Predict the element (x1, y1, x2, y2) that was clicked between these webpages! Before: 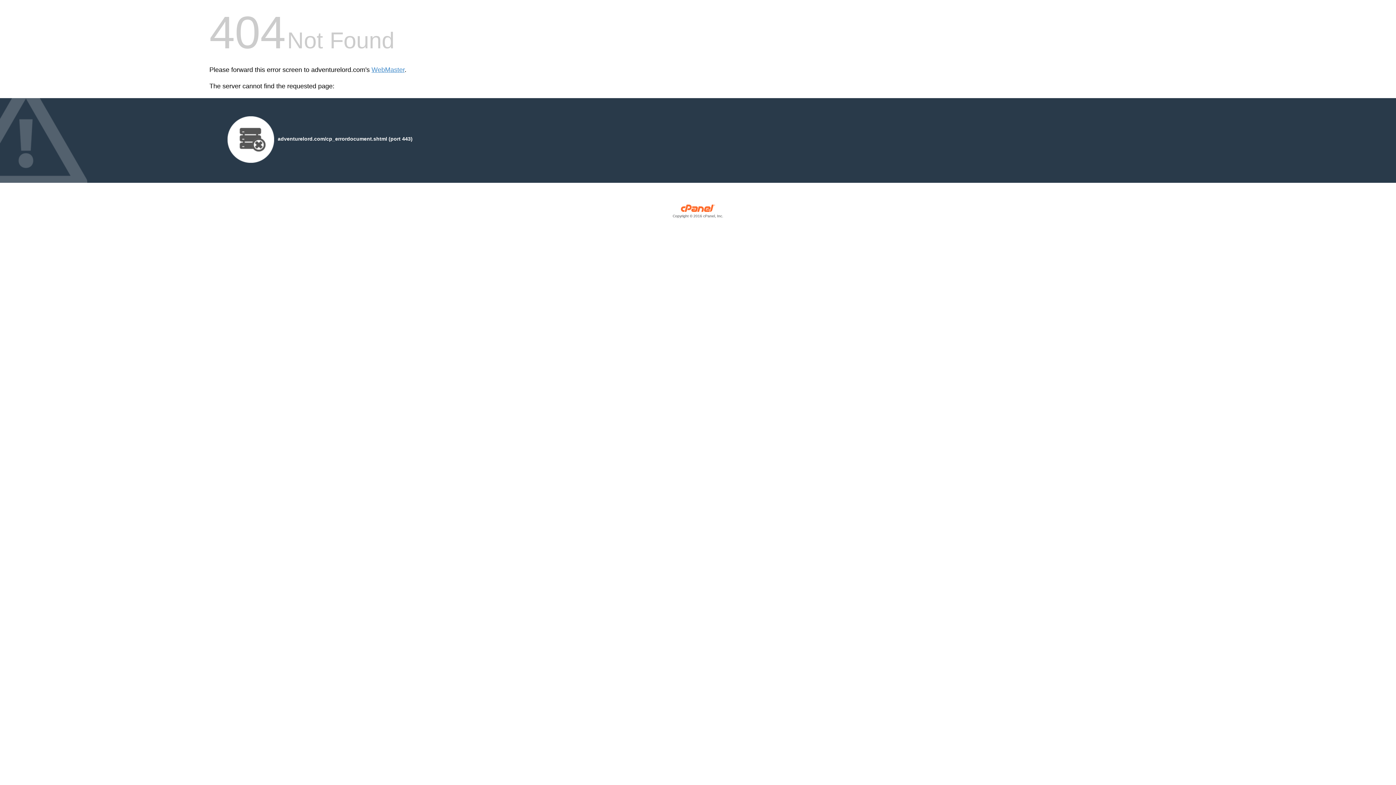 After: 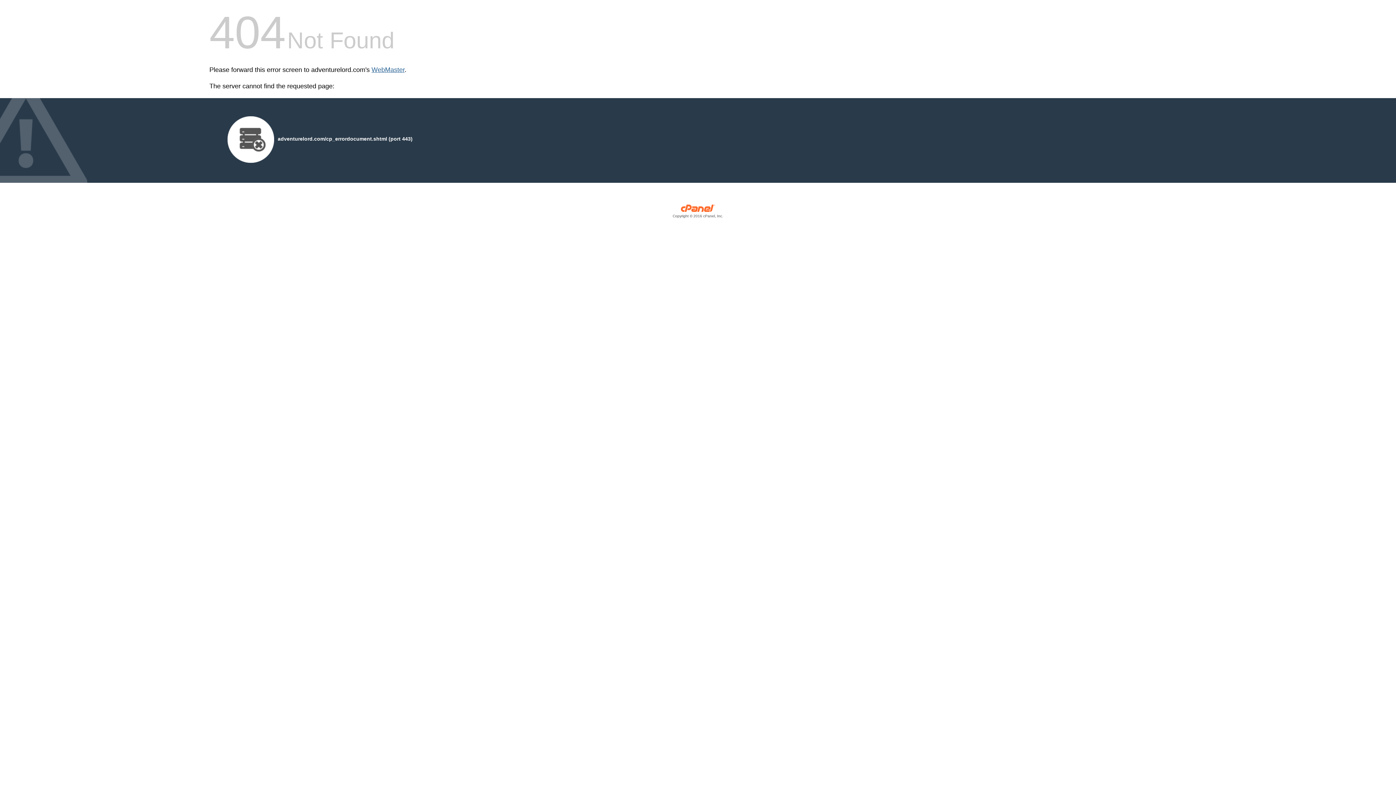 Action: bbox: (371, 66, 404, 73) label: WebMaster